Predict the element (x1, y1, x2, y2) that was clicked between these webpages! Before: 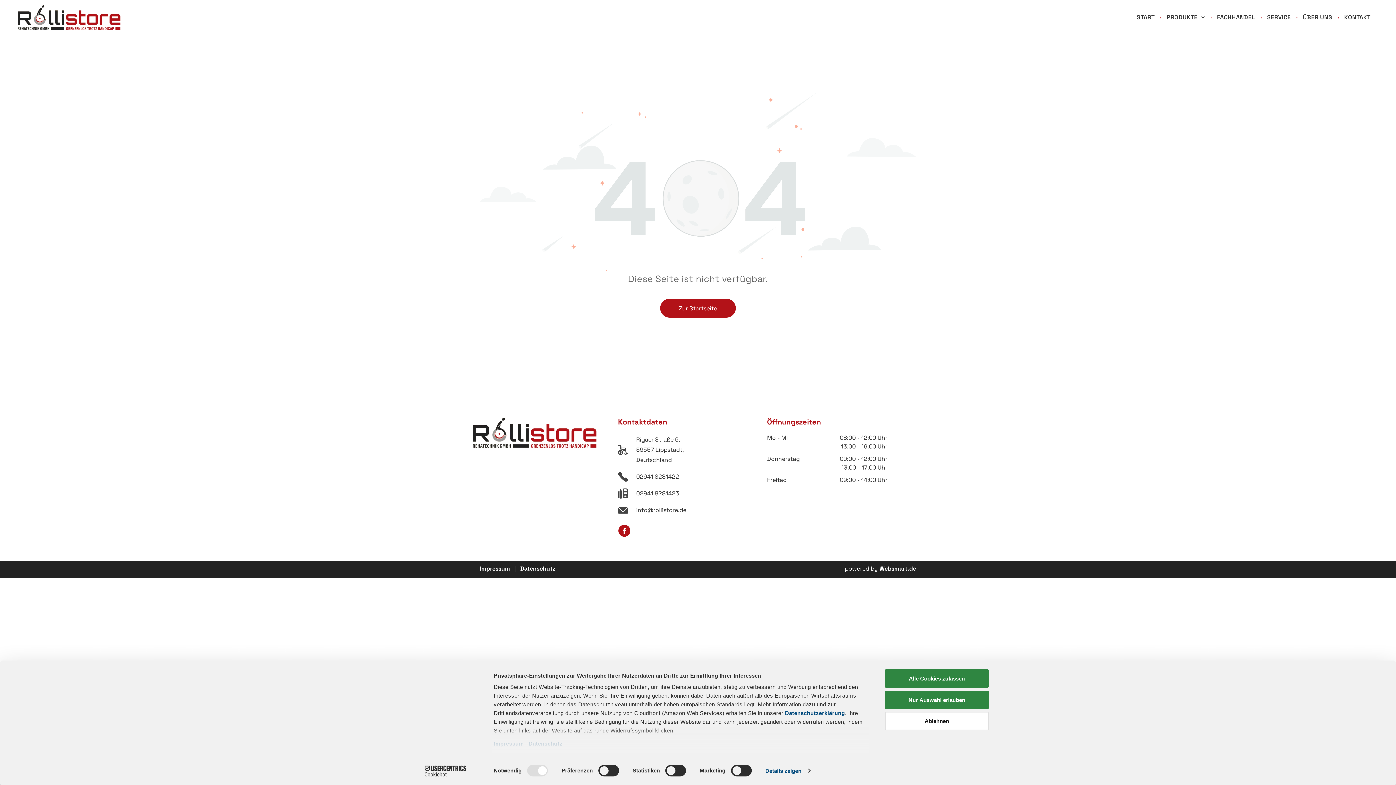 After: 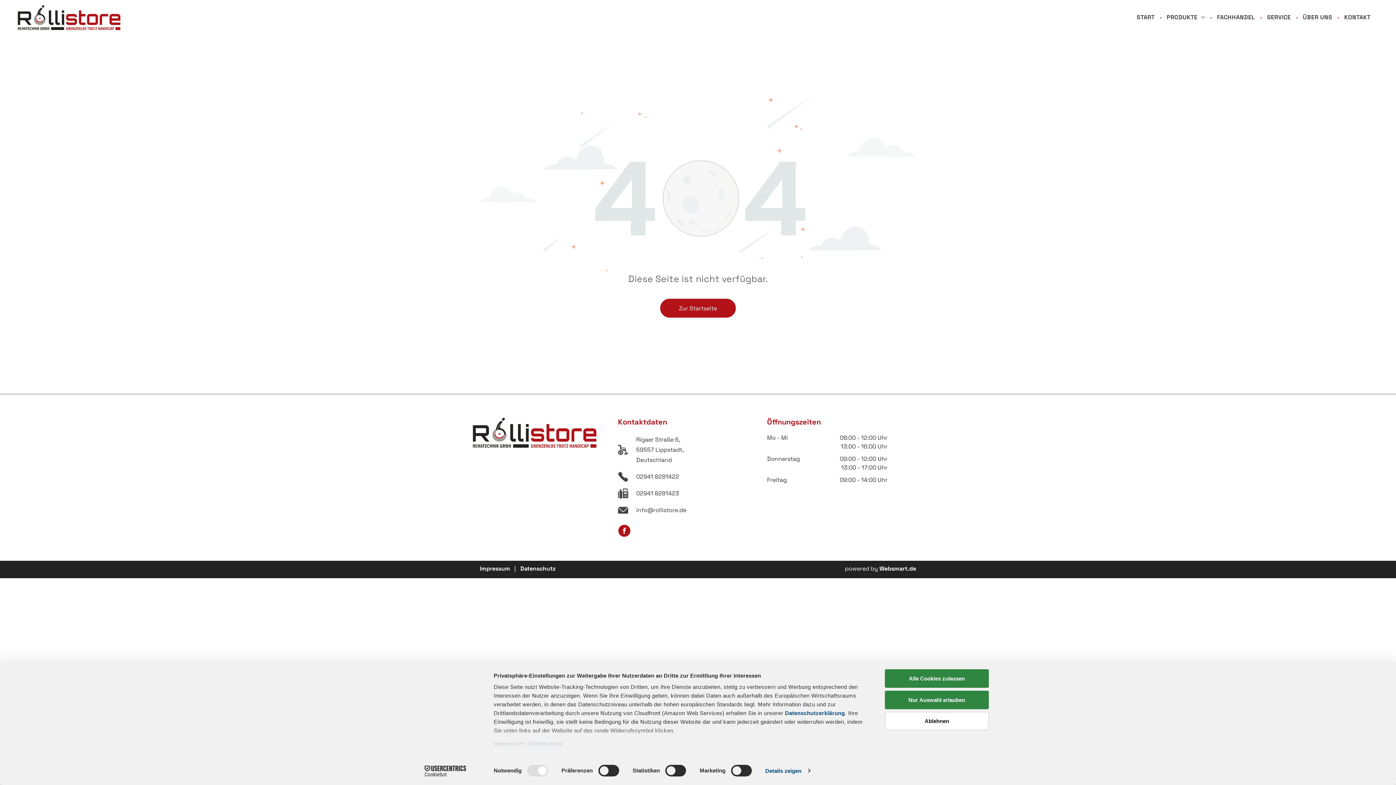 Action: bbox: (636, 489, 679, 497) label: 02941 8281423